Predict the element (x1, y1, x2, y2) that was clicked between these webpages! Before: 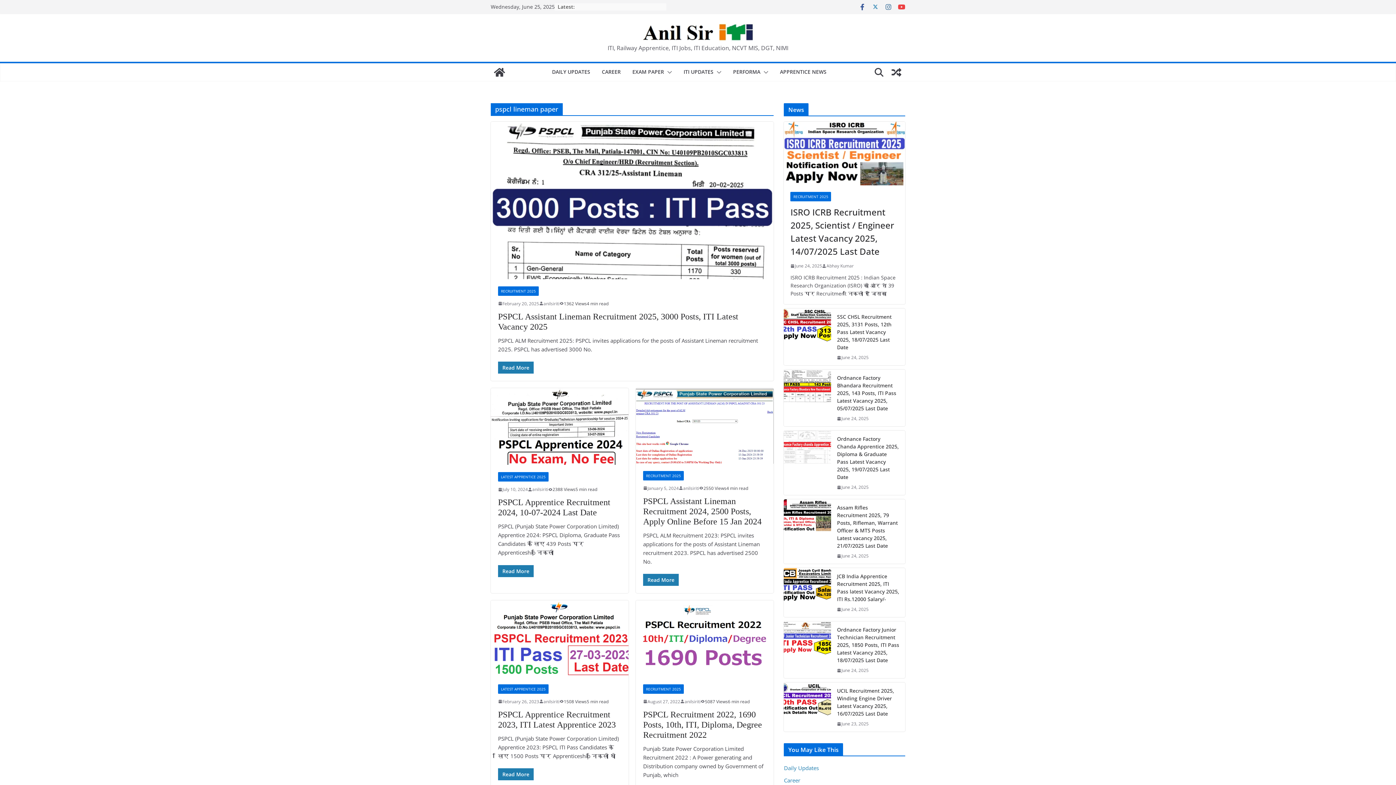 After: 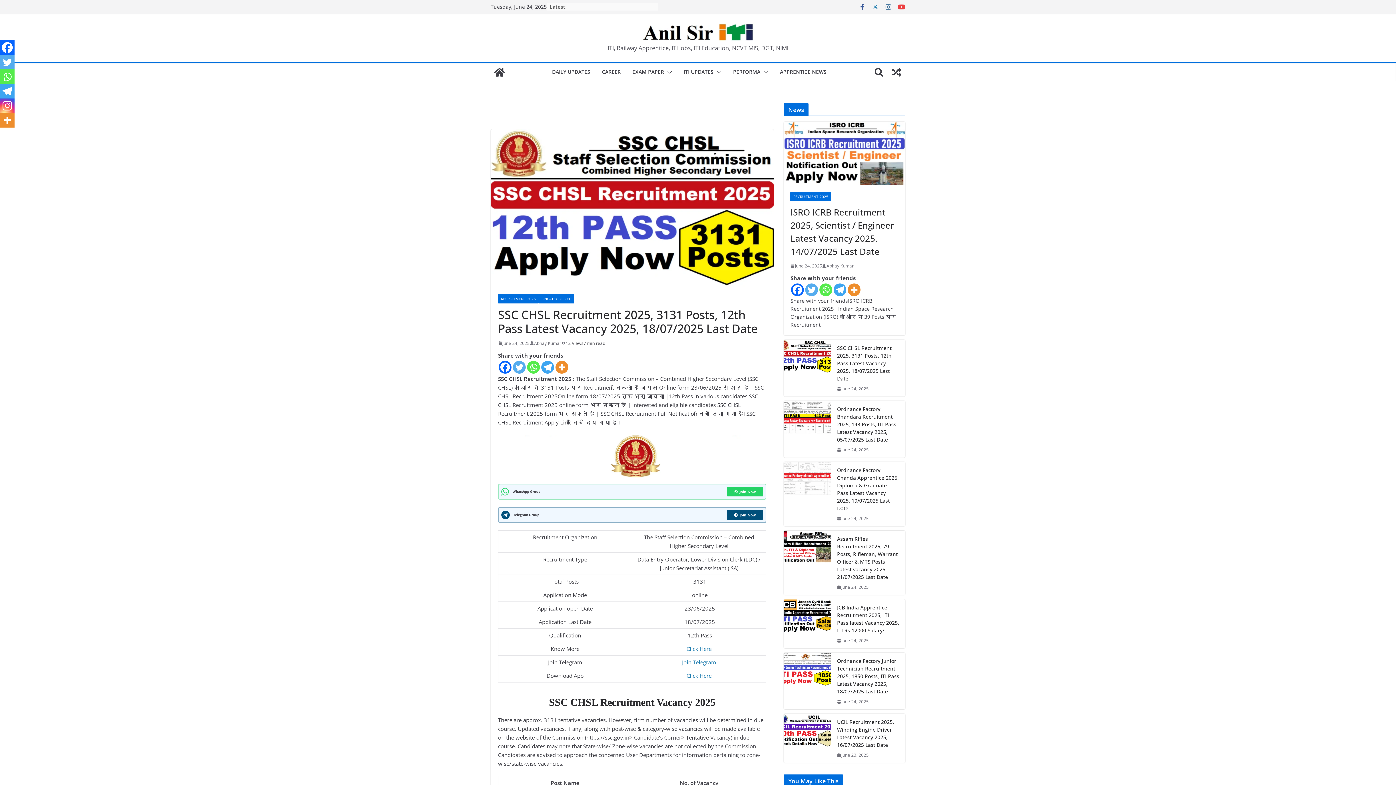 Action: bbox: (837, 313, 899, 351) label: SSC CHSL Recruitment 2025, 3131 Posts, 12th Pass Latest Vacancy 2025, 18/07/2025 Last Date